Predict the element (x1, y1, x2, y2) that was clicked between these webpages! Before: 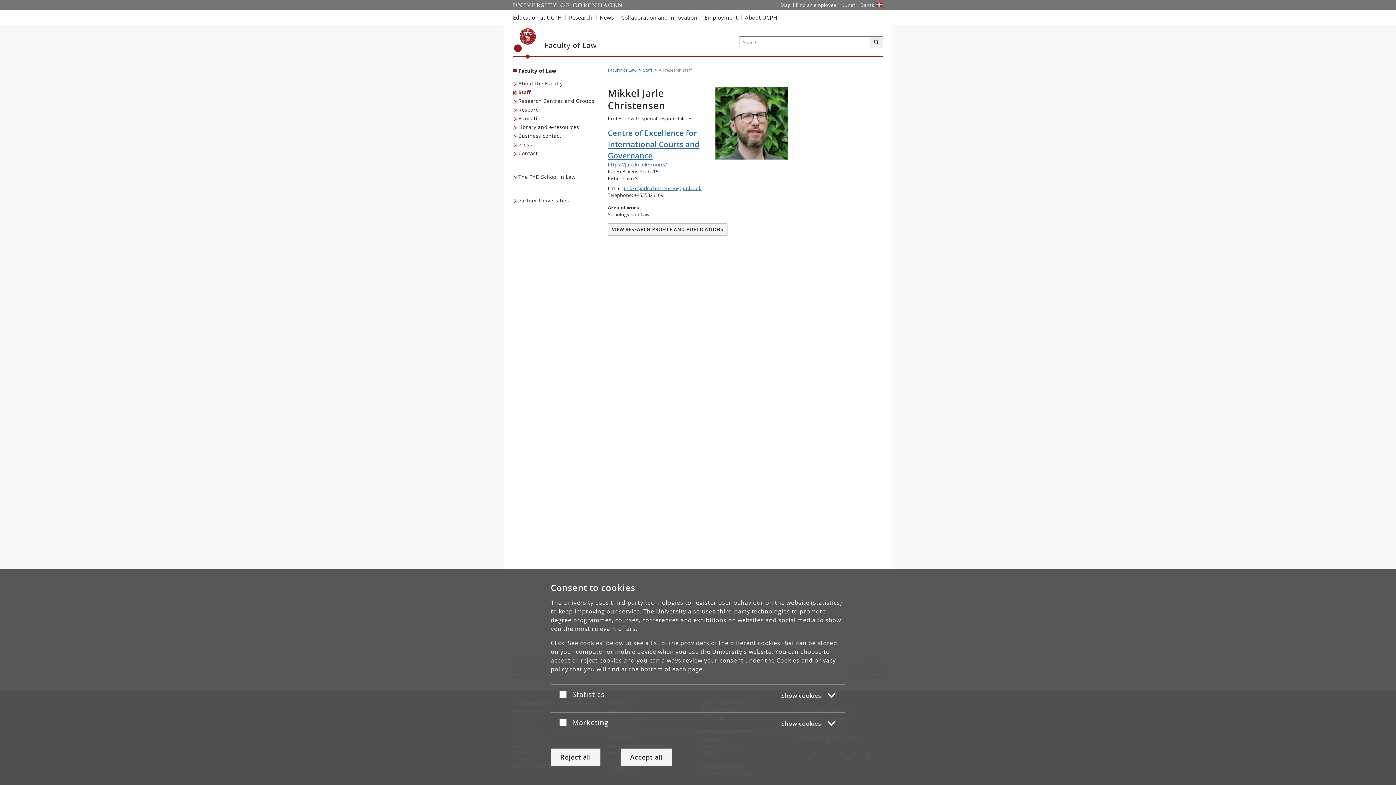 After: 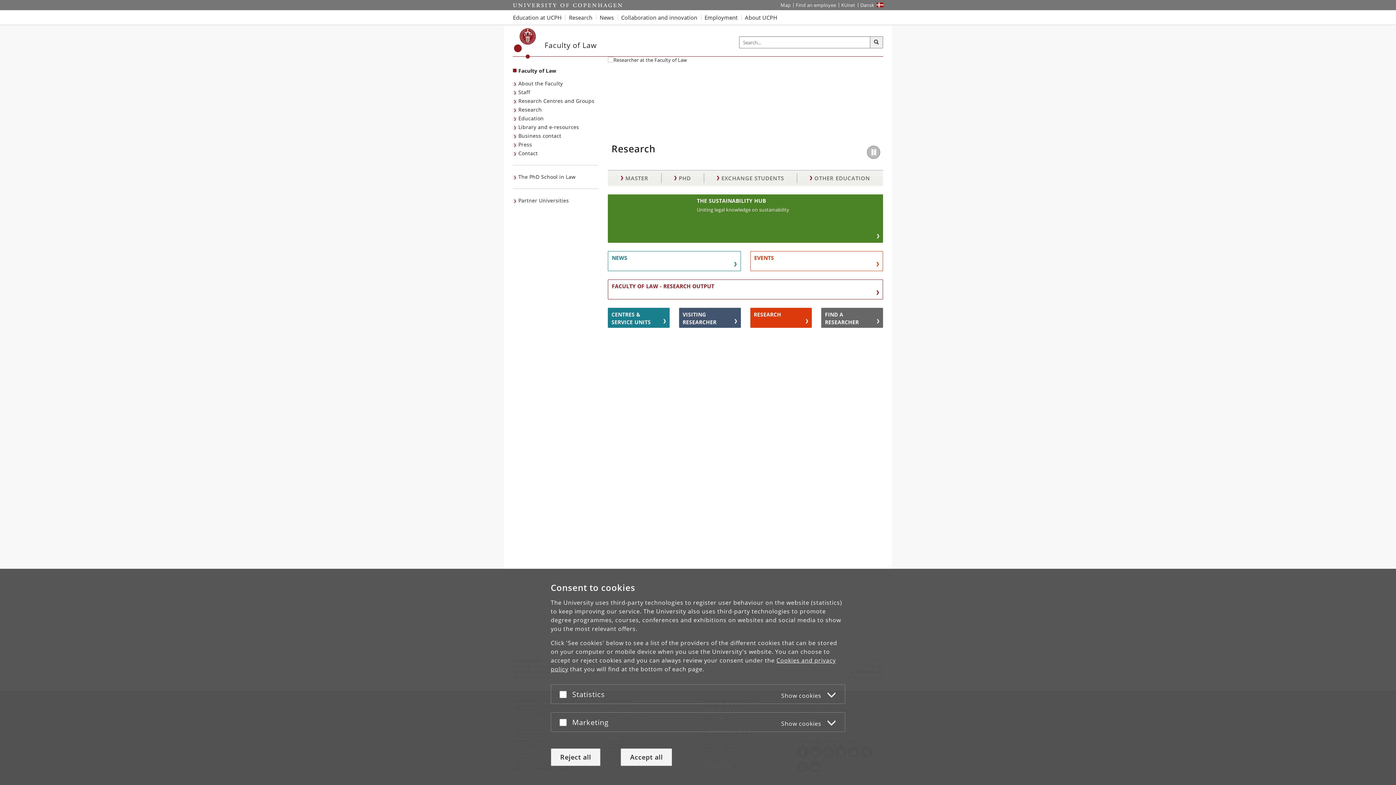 Action: label: Front page: Faculty of Law bbox: (518, 67, 556, 74)